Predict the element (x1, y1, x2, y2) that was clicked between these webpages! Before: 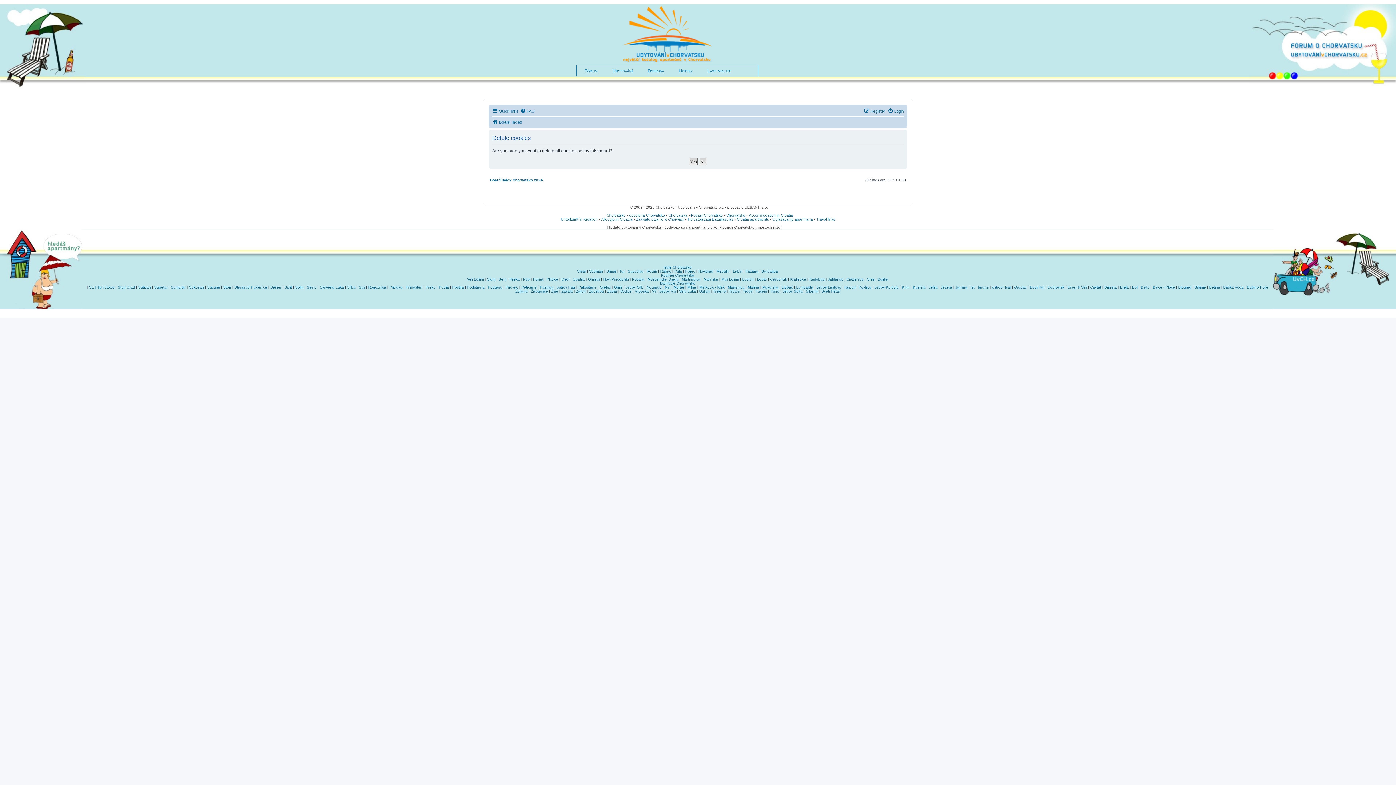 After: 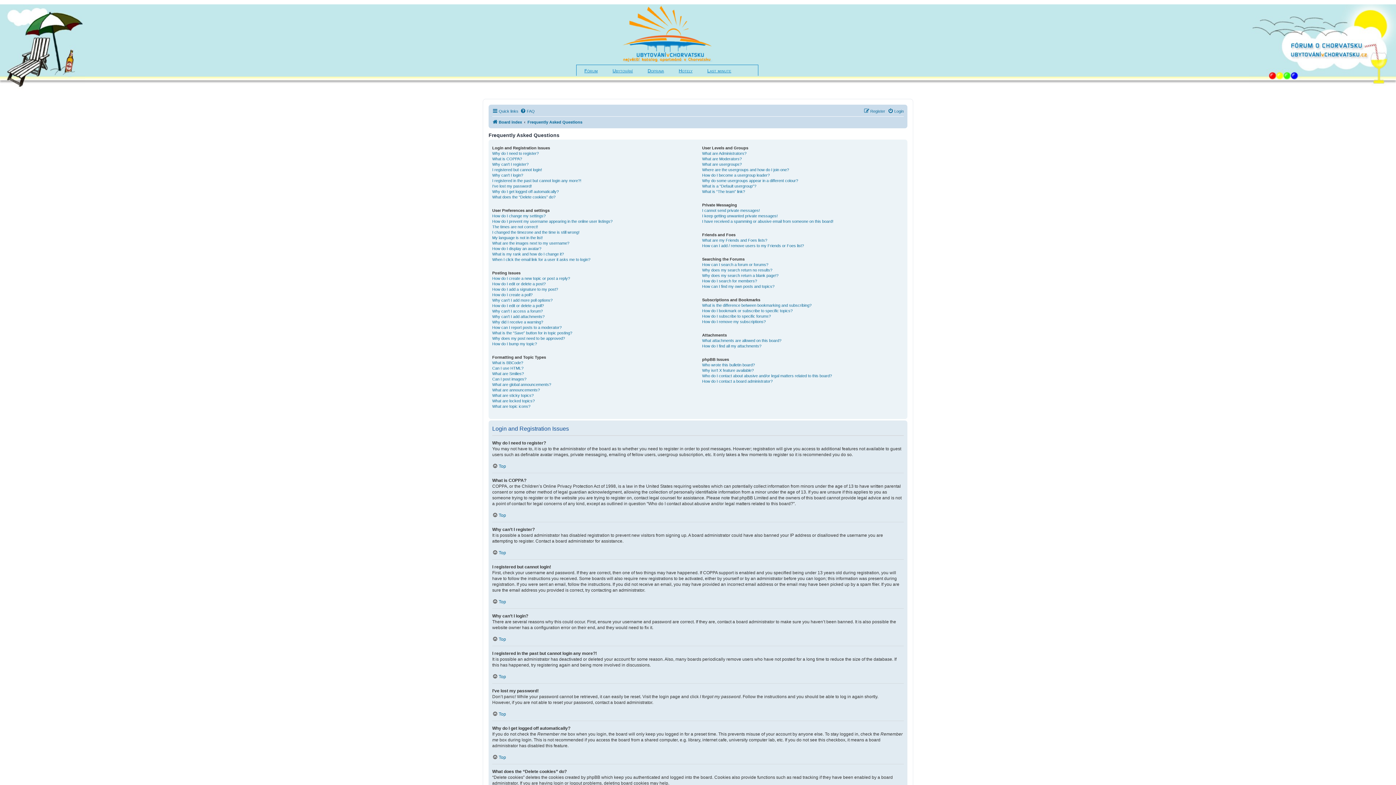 Action: bbox: (520, 106, 534, 115) label: FAQ